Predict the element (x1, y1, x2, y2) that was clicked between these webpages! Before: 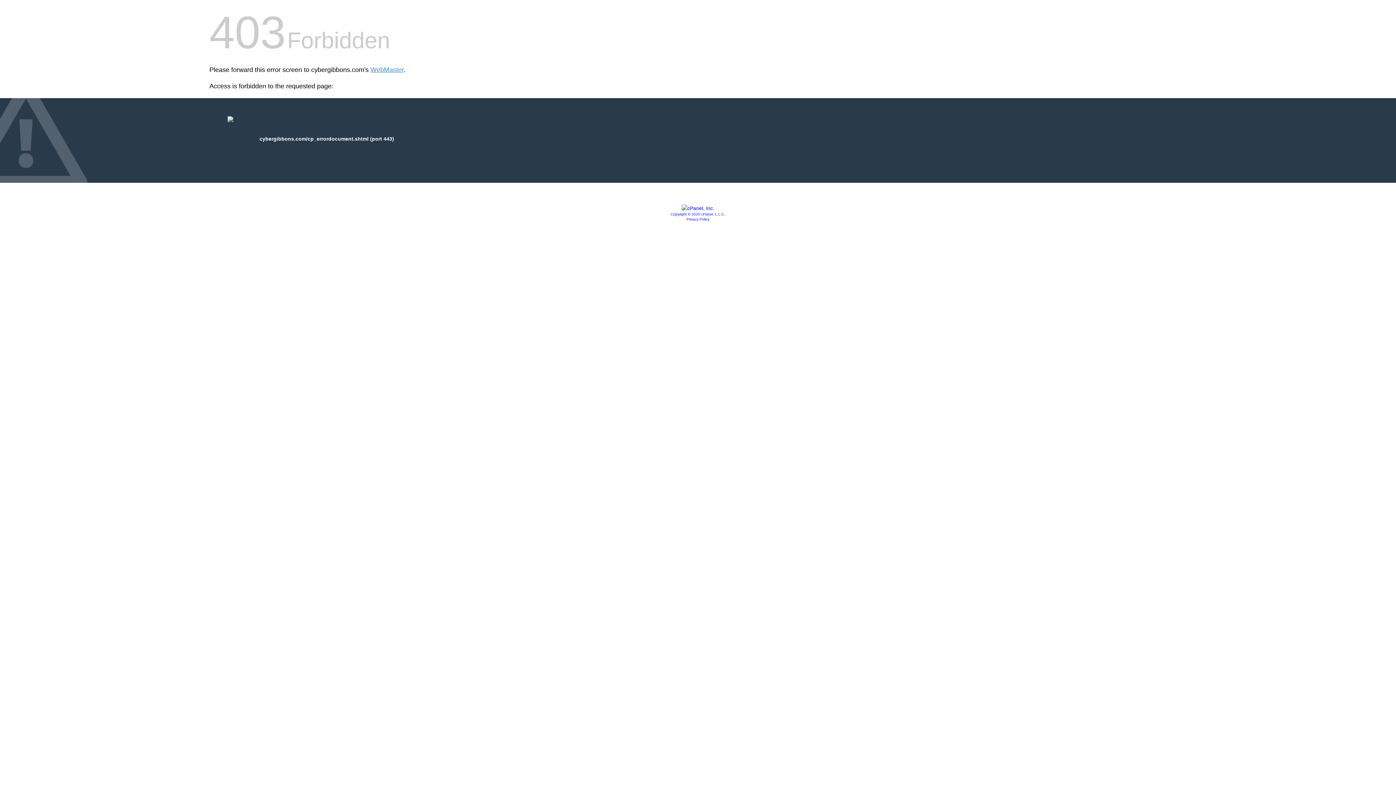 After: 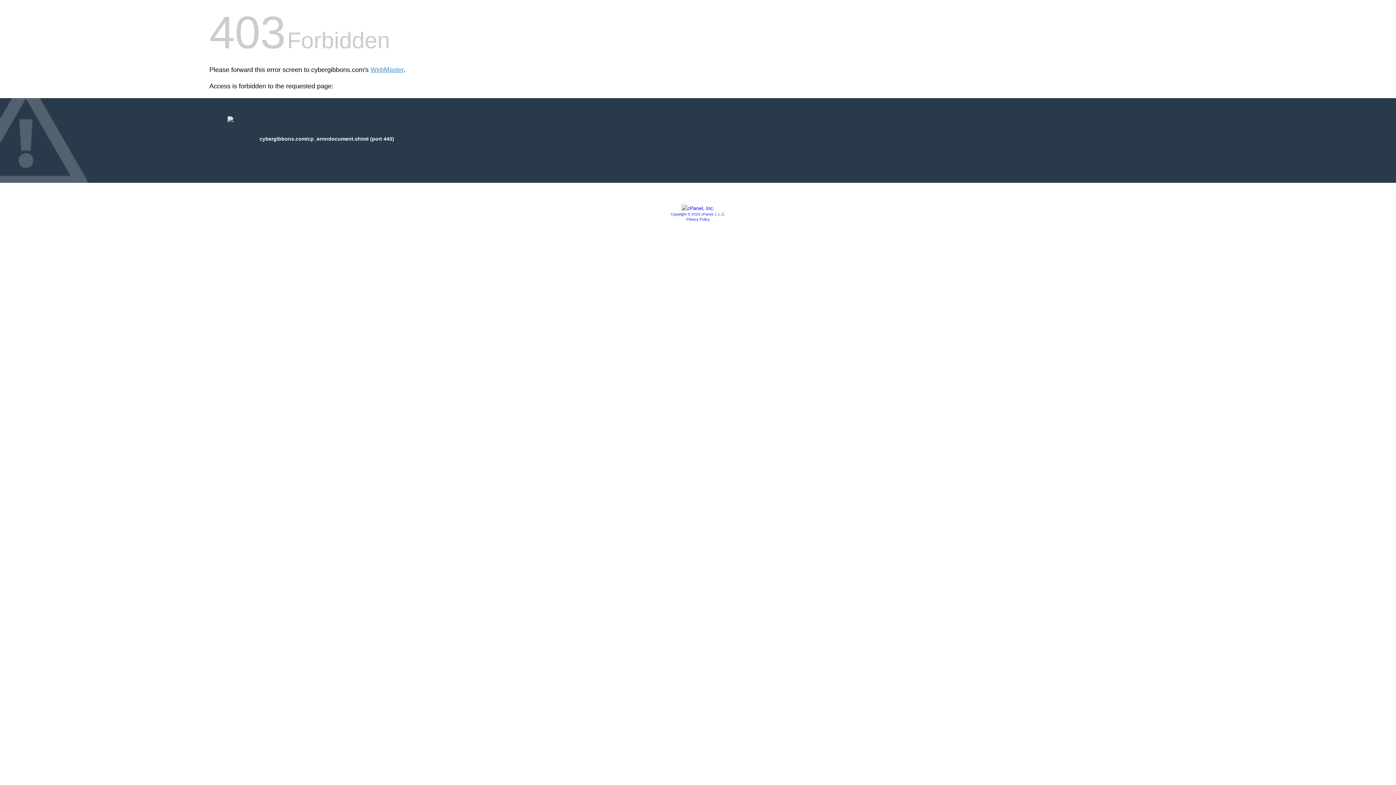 Action: bbox: (670, 212, 725, 216) label: Copyright © 2020 cPanel, L.L.C.